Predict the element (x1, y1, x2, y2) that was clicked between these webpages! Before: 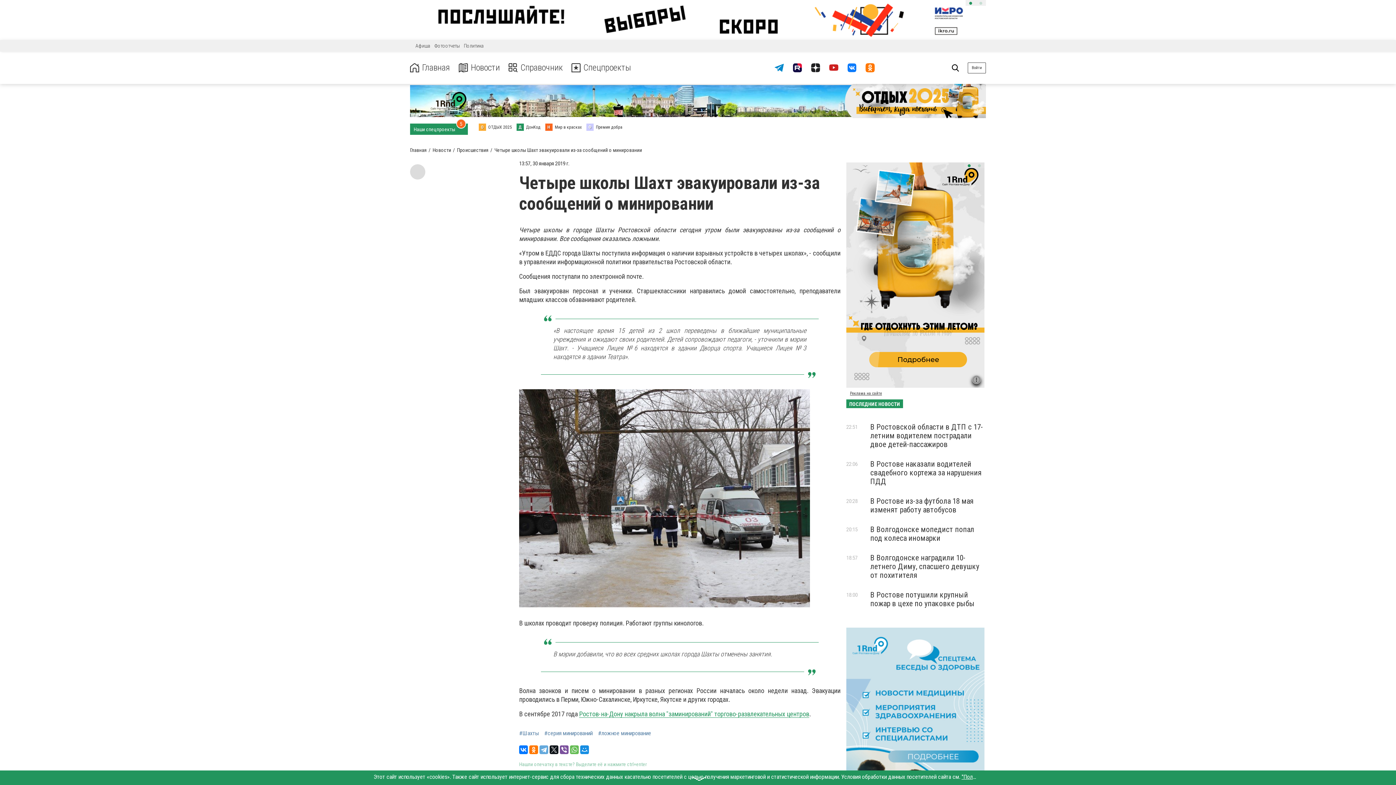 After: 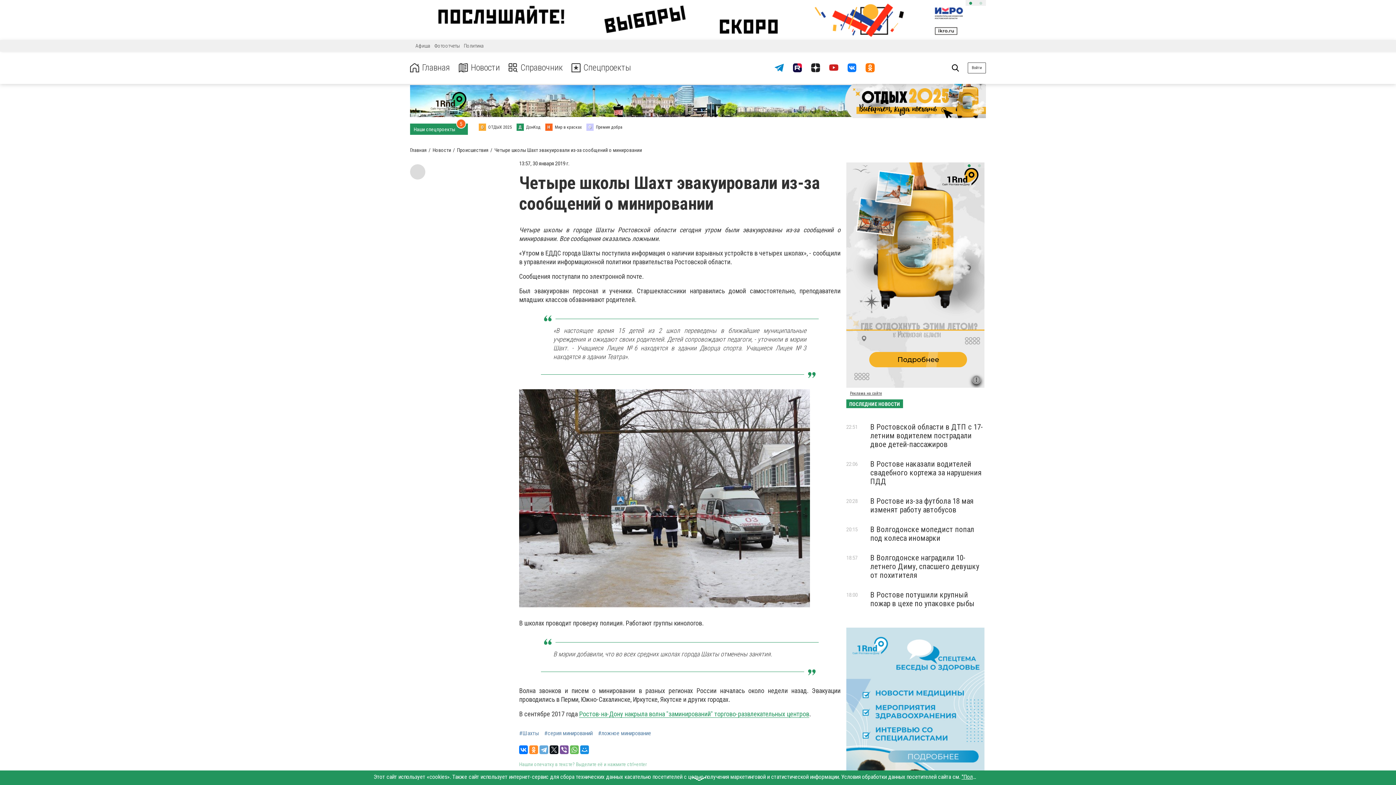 Action: bbox: (529, 745, 538, 754)